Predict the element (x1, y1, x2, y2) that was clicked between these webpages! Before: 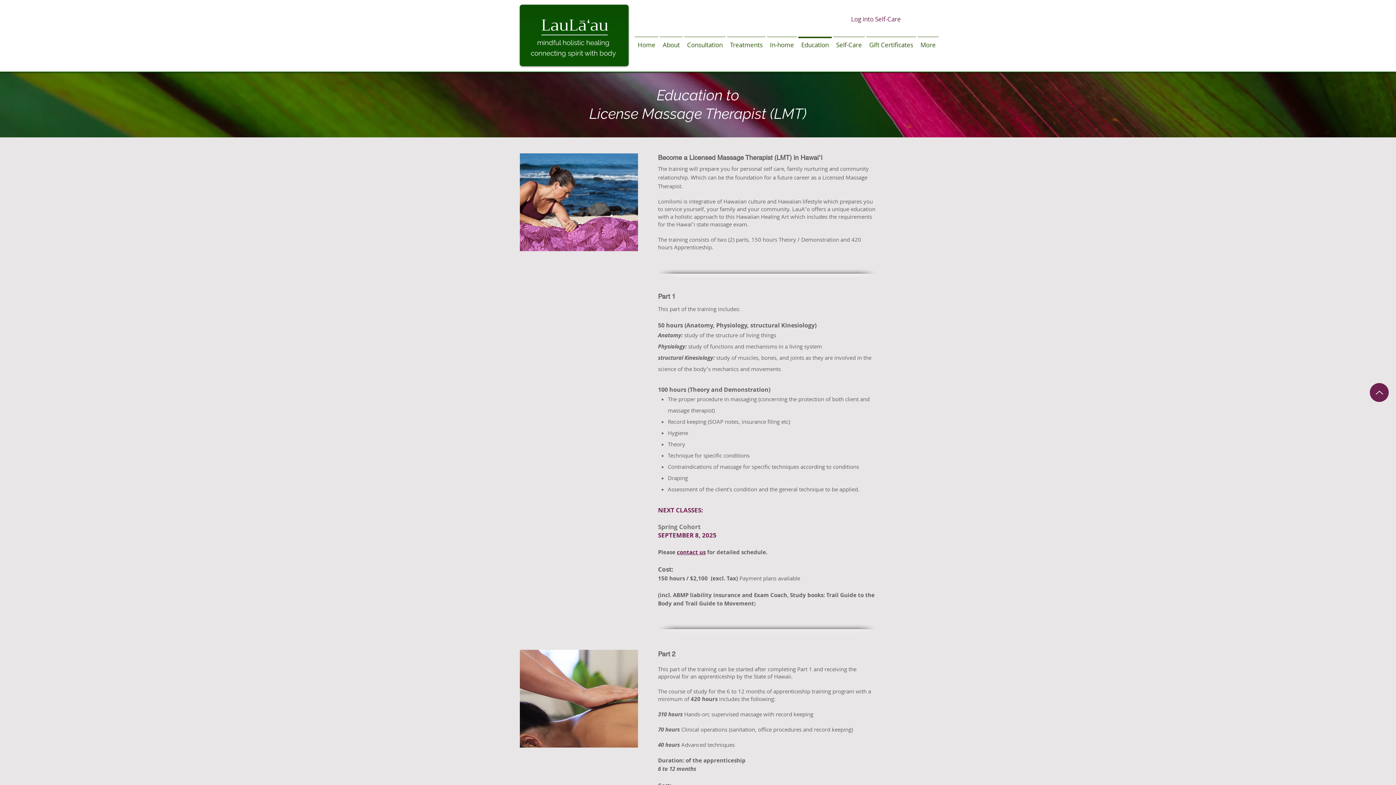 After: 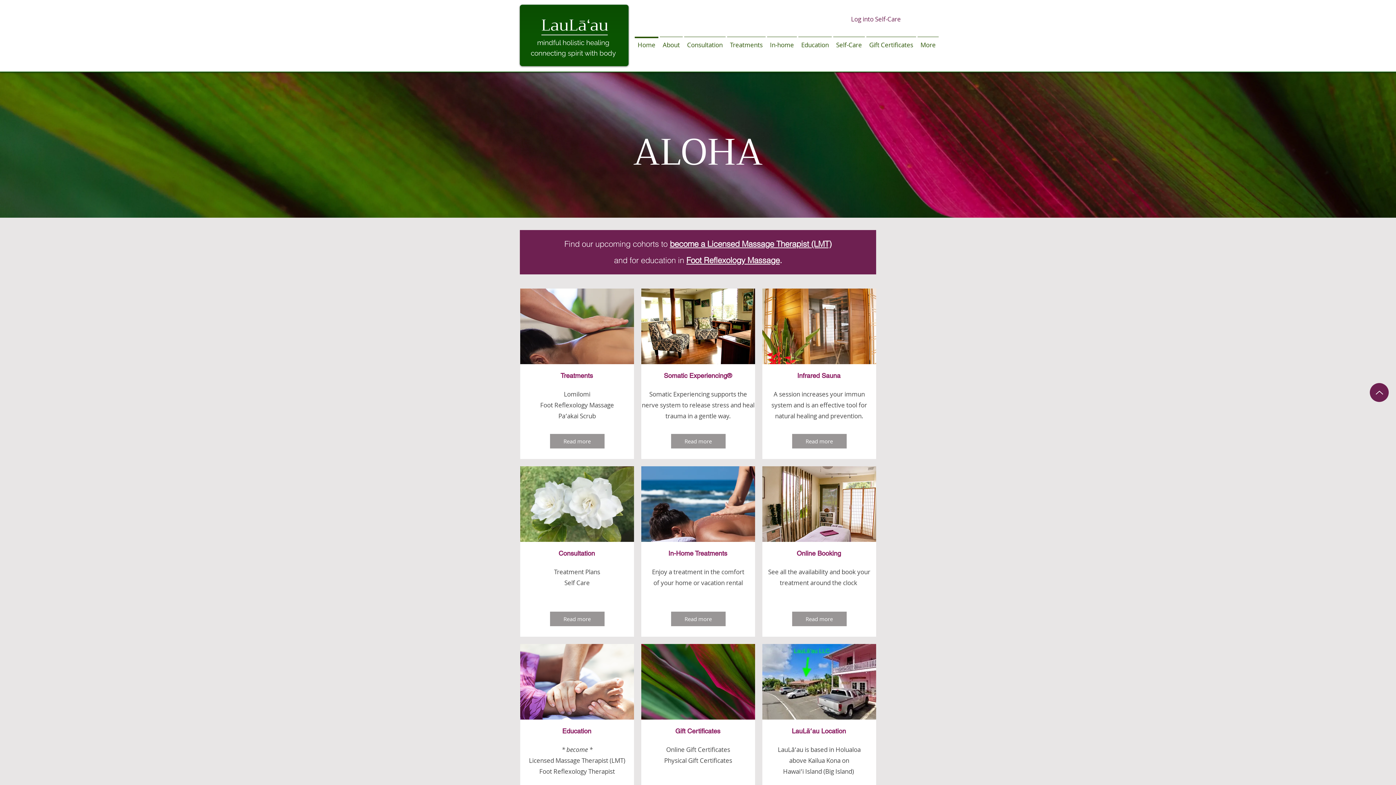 Action: label: Home bbox: (634, 36, 659, 46)